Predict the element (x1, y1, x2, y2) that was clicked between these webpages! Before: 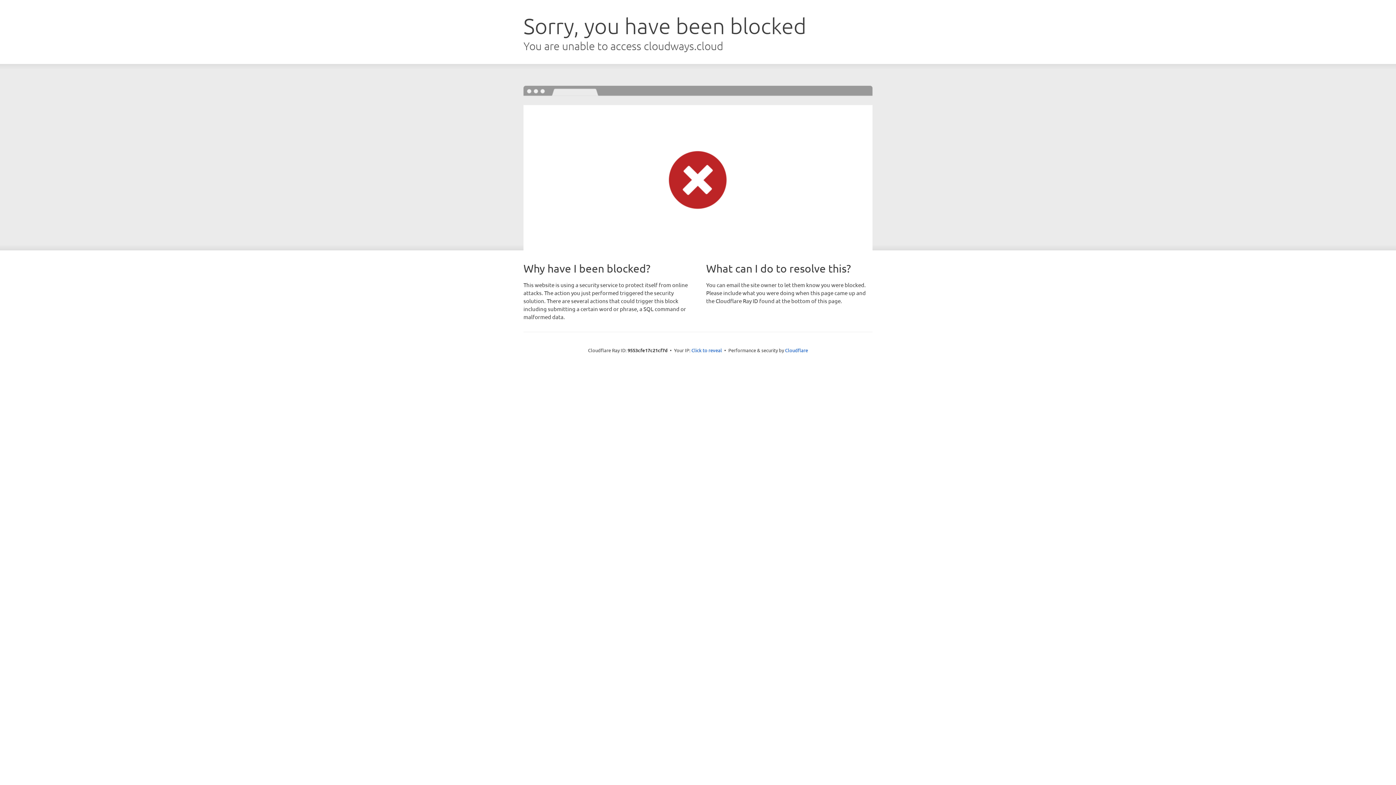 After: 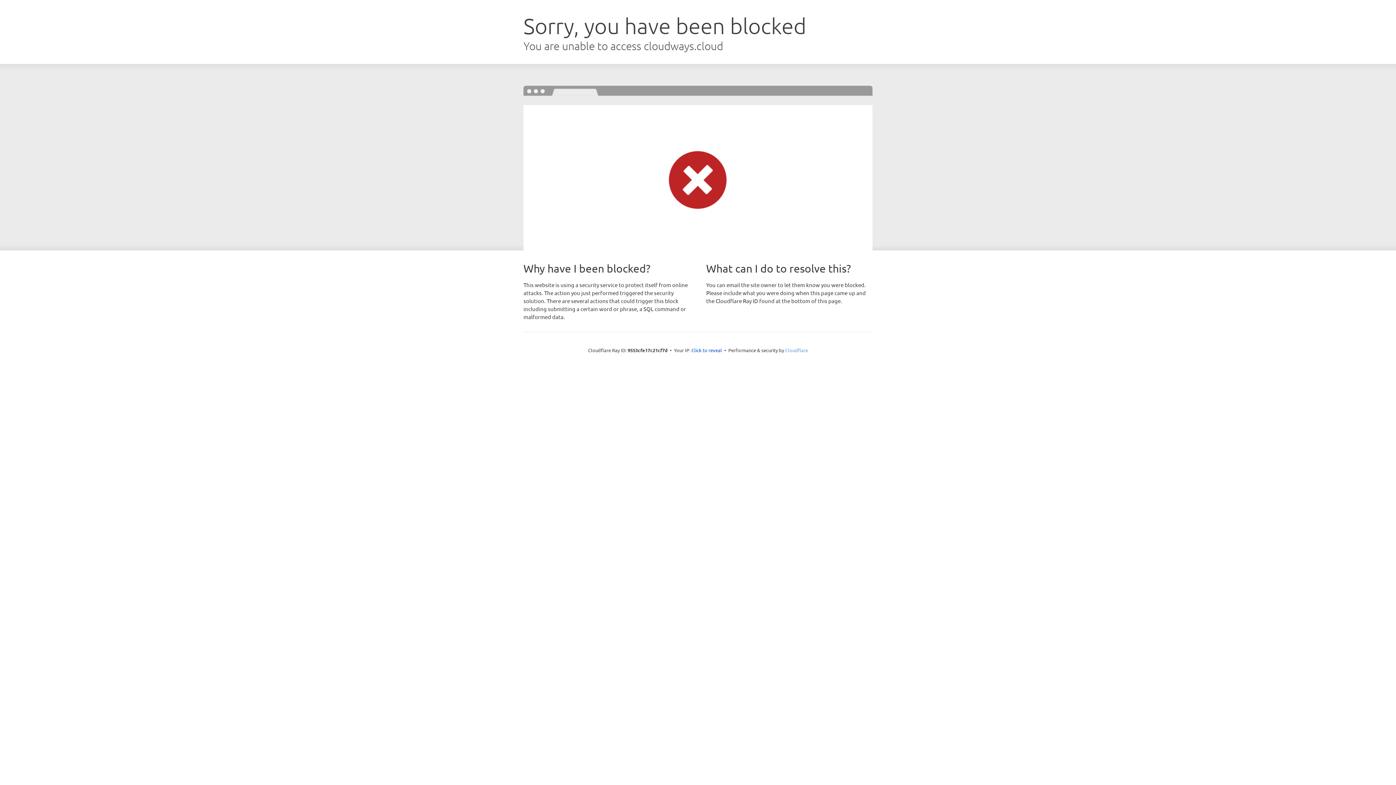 Action: label: Cloudflare bbox: (785, 347, 808, 353)